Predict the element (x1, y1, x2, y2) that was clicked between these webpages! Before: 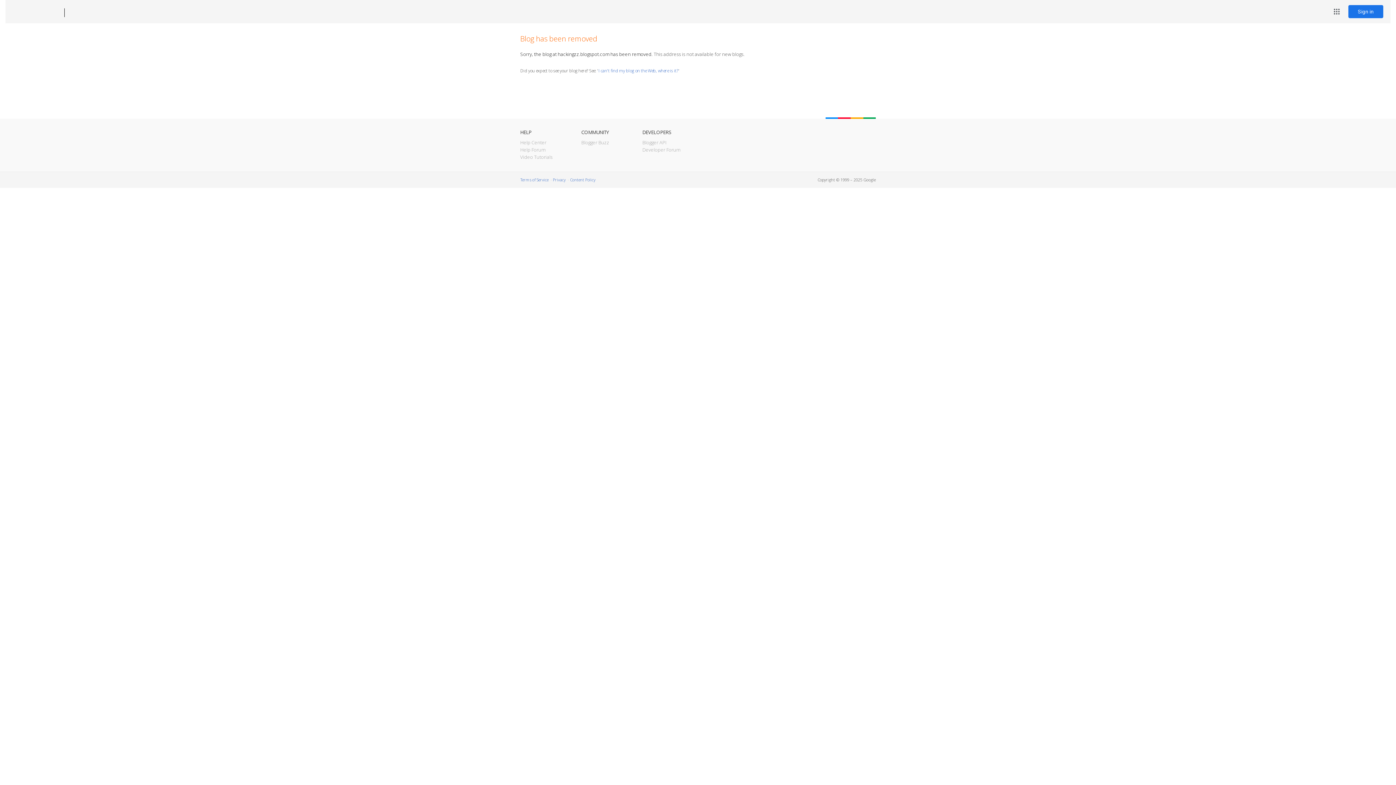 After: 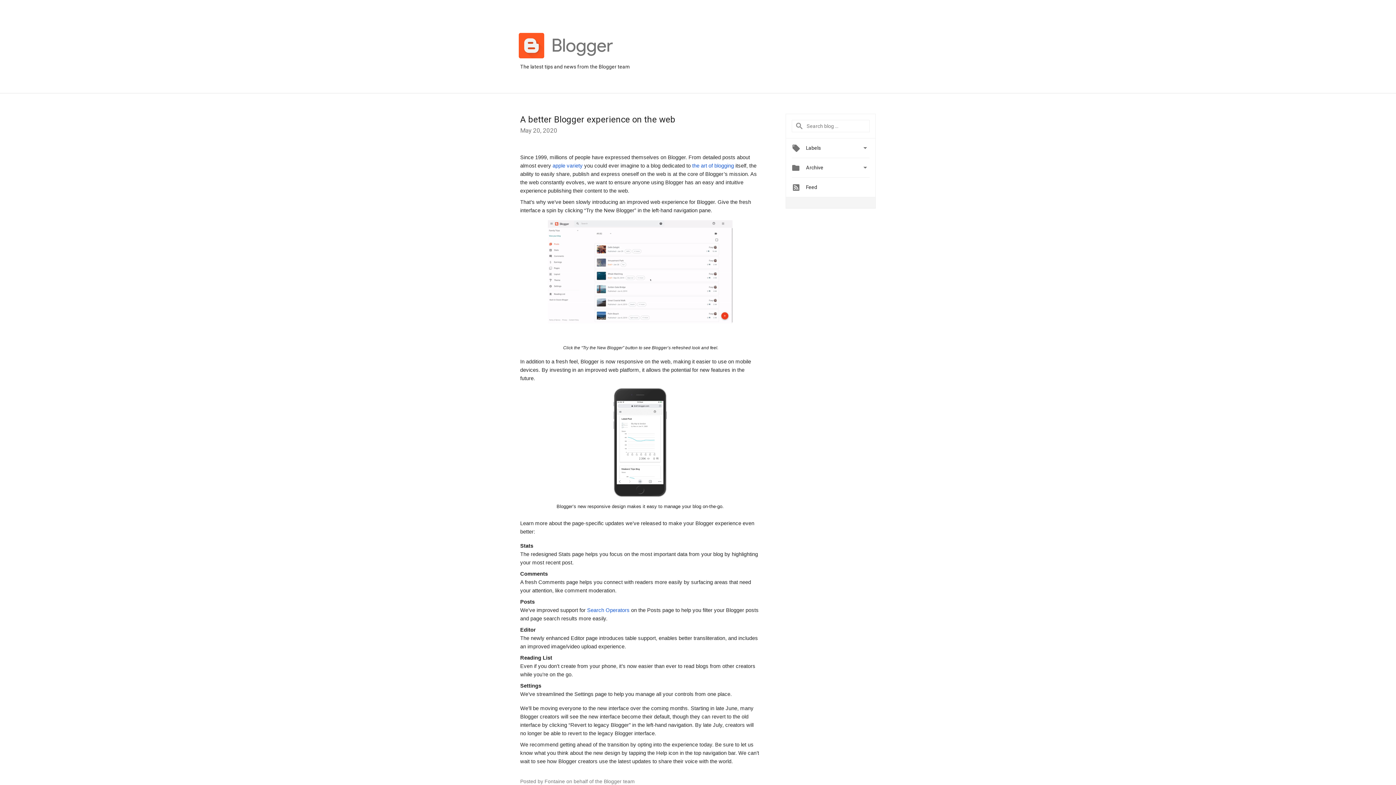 Action: label: Blogger Buzz bbox: (581, 139, 609, 145)